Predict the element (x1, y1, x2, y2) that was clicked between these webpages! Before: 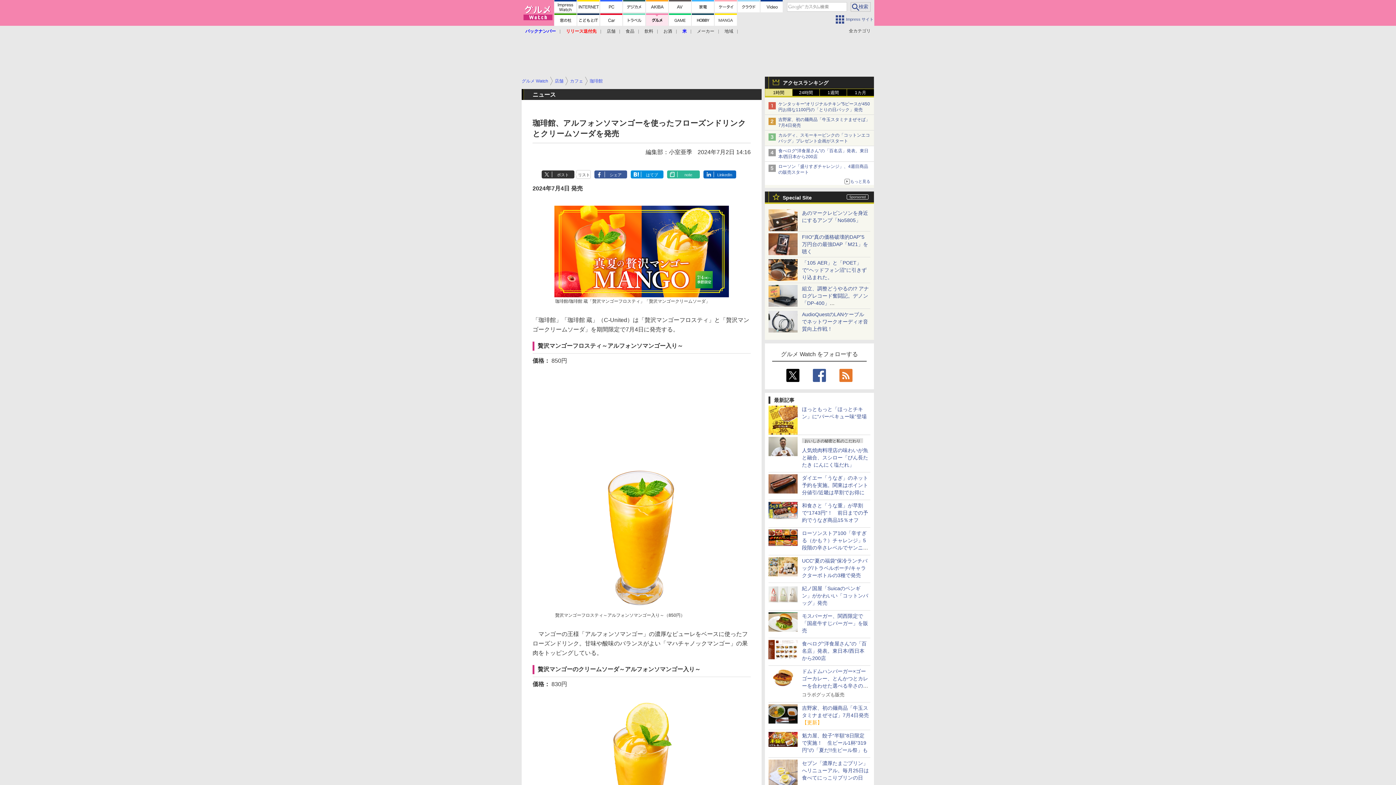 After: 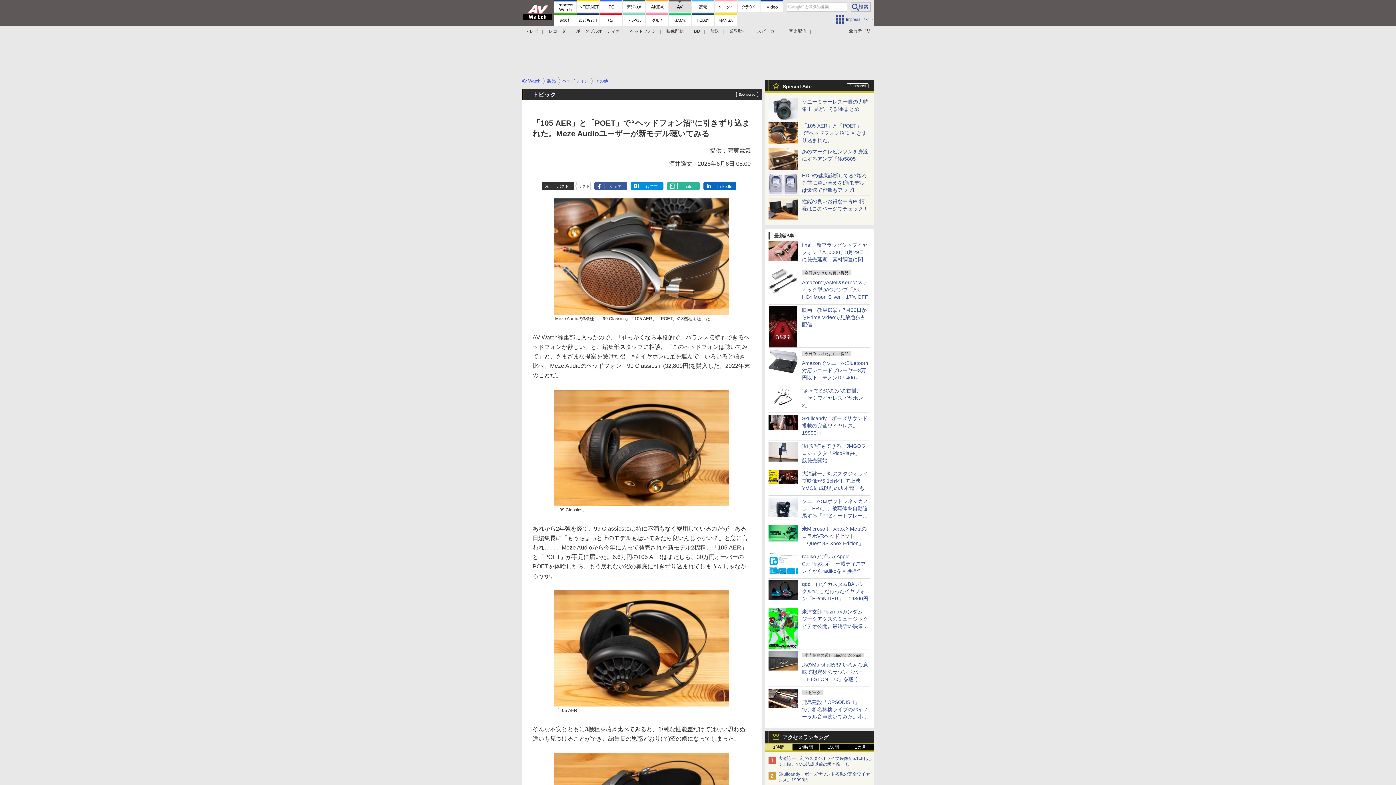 Action: label: 「105 AER」と「POET」で“ヘッドフォン沼”に引きずり込まれた。 bbox: (802, 260, 866, 280)